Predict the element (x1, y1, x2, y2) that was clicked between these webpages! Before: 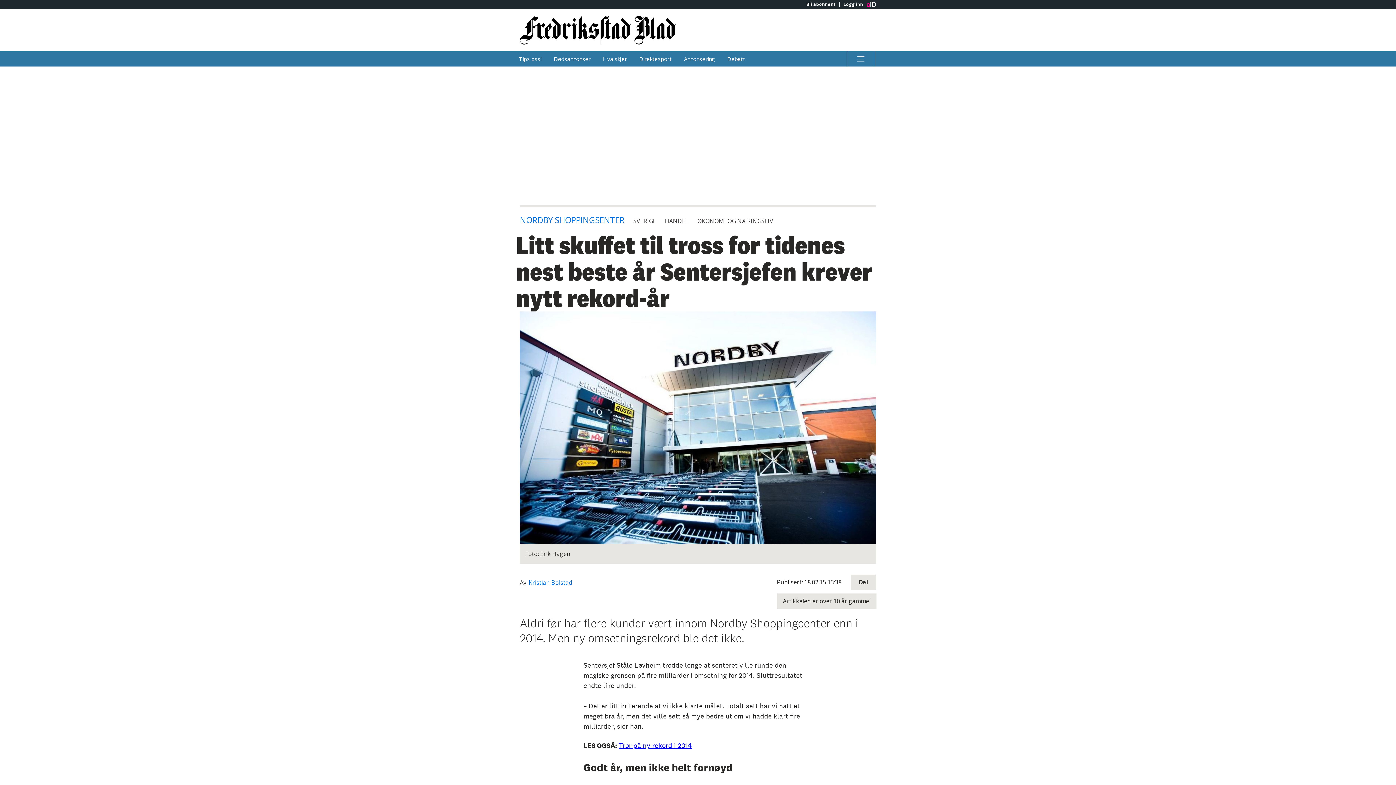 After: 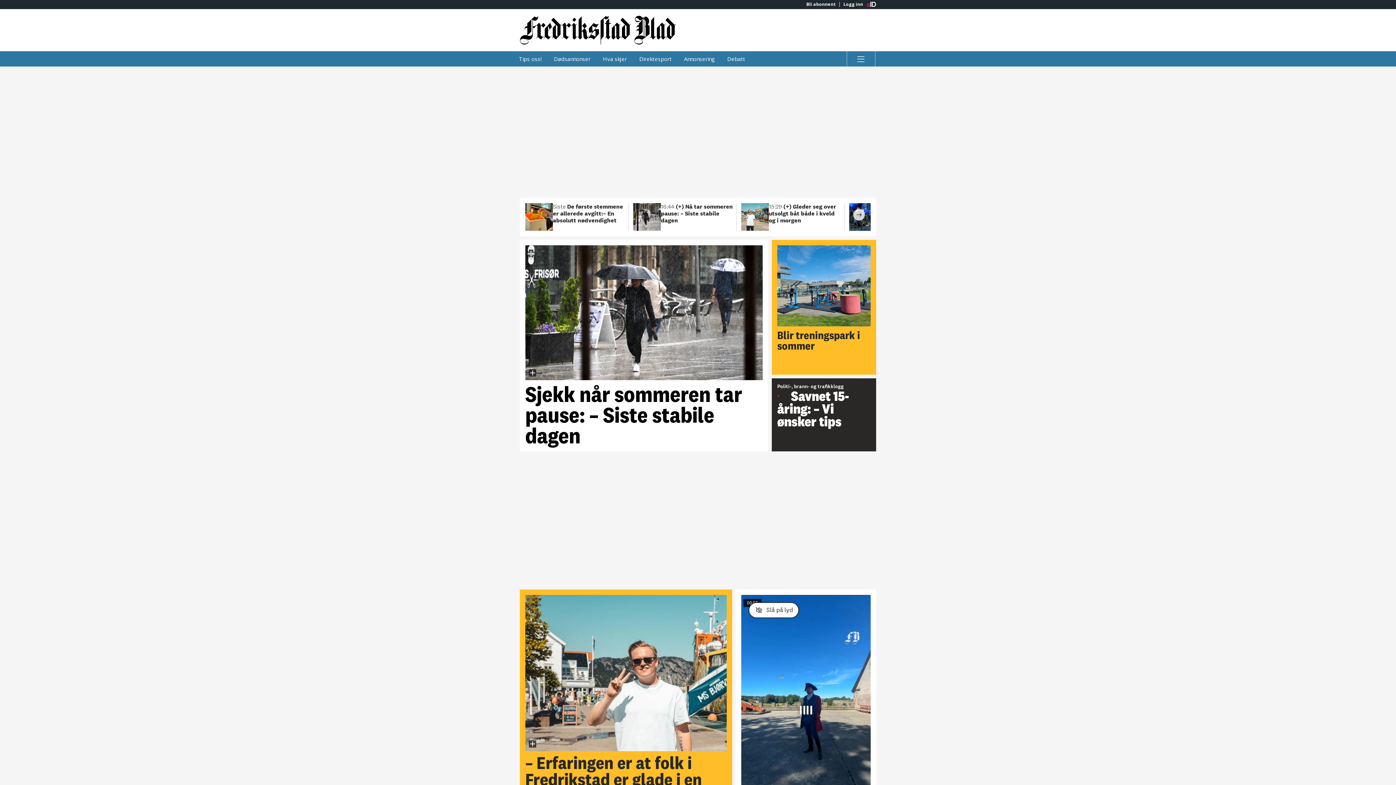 Action: bbox: (520, 15, 698, 44) label: Gå til Fredriksstad Blad hovedside